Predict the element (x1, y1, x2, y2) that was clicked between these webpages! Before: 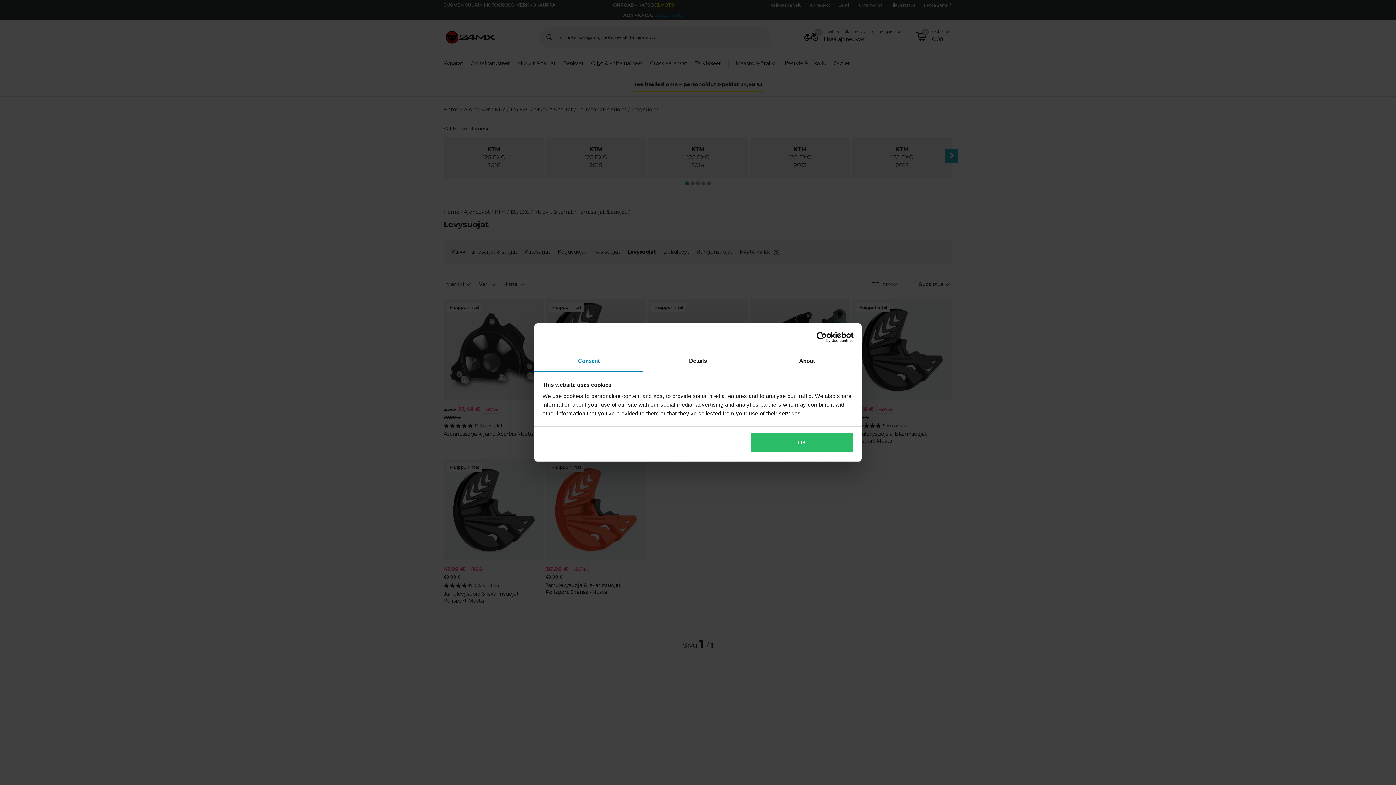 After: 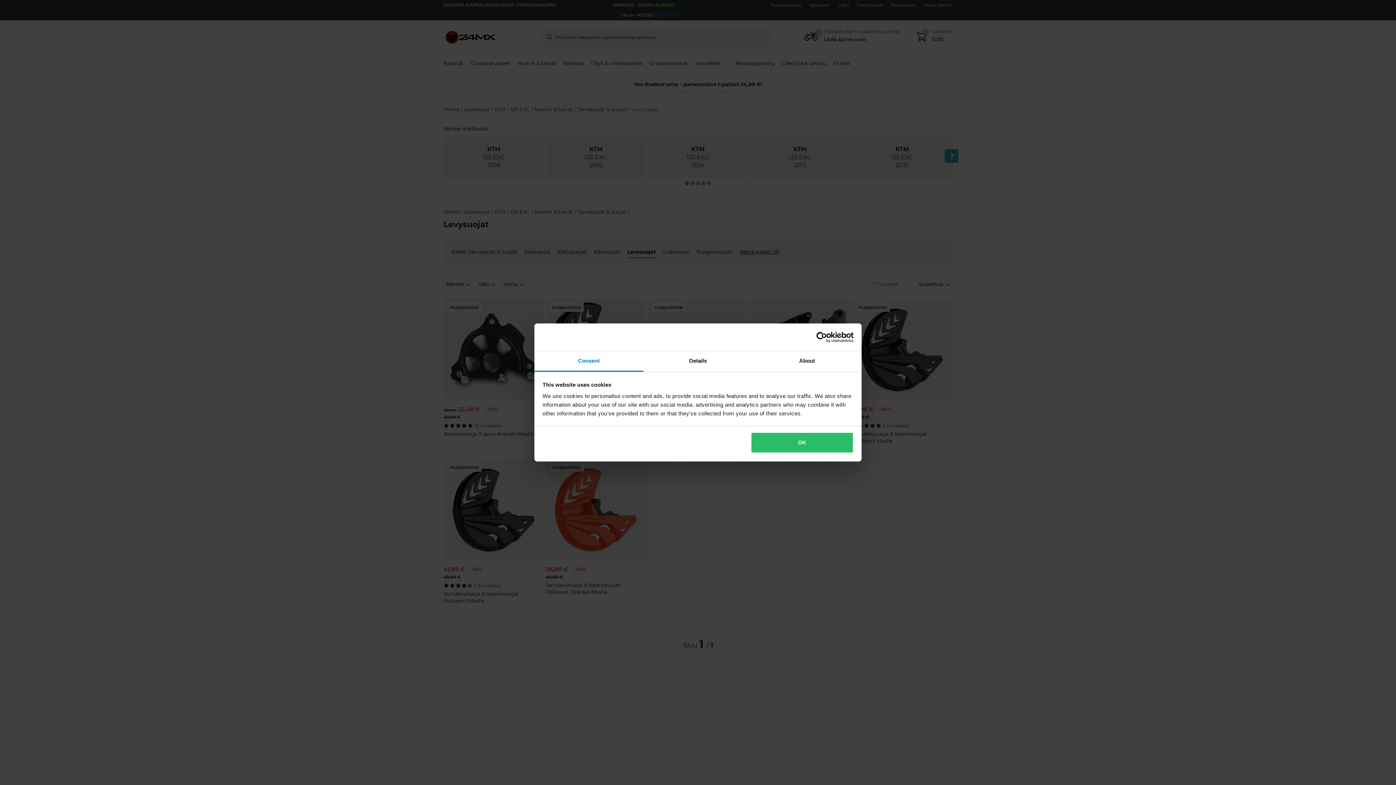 Action: bbox: (790, 331, 853, 342) label: Usercentrics Cookiebot - opens in a new window